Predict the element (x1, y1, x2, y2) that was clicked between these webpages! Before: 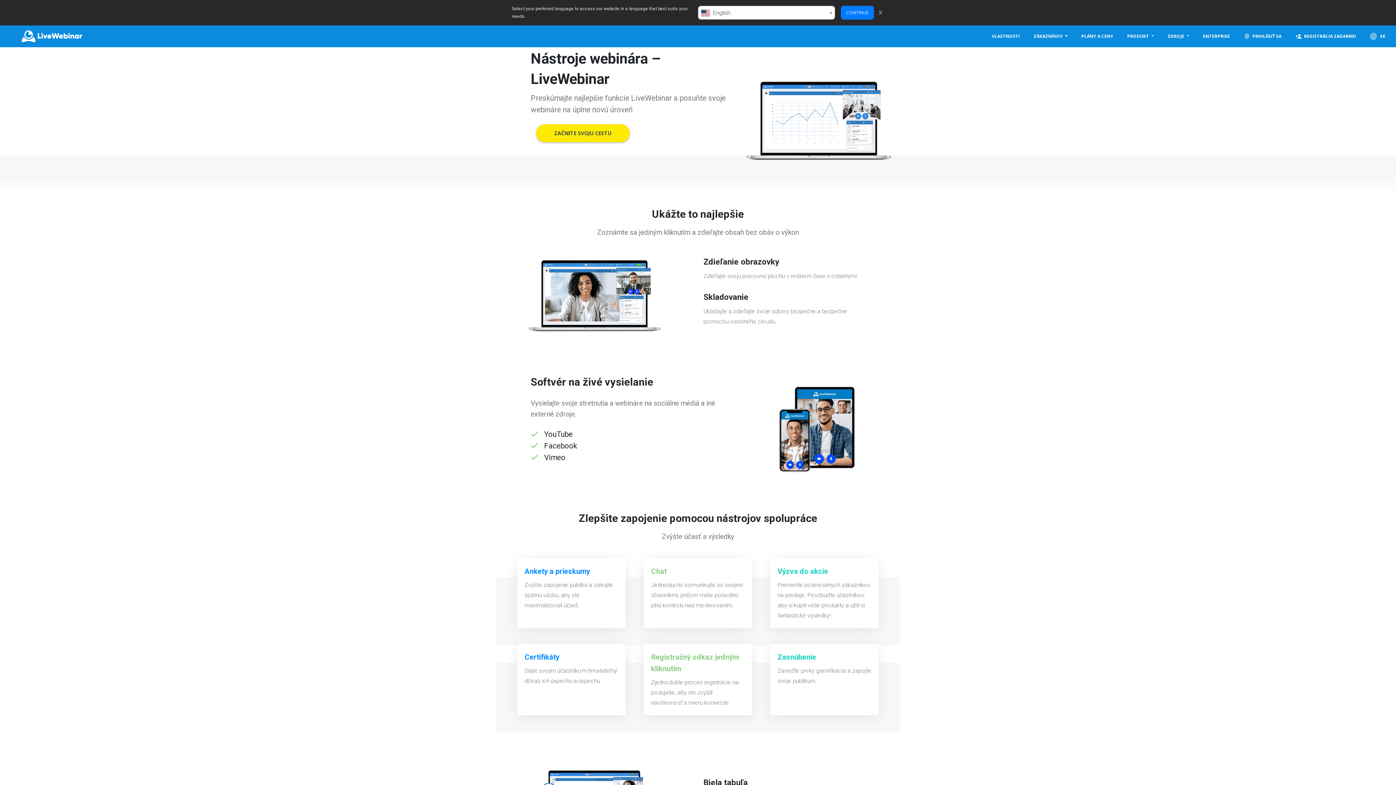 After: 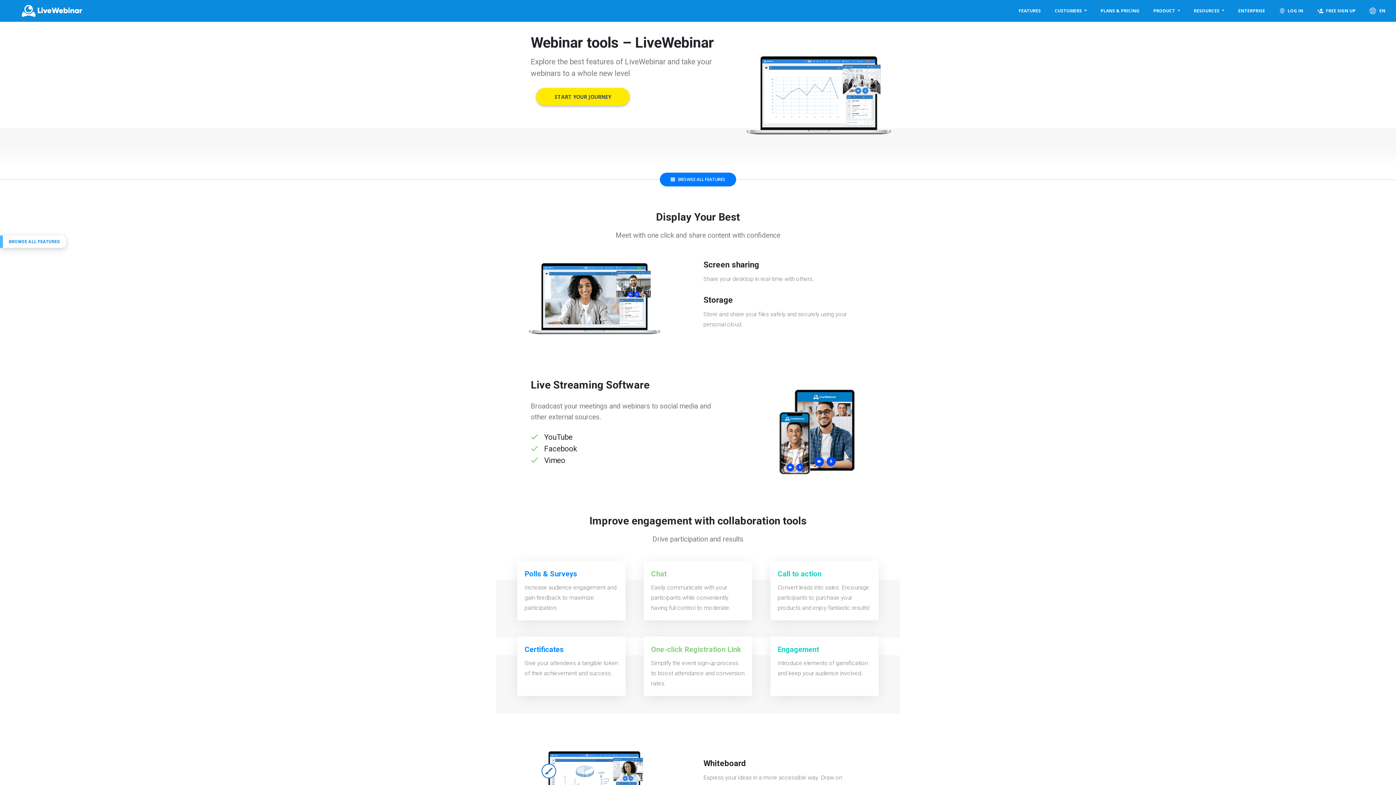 Action: bbox: (841, 5, 874, 19) label: CONTINUE